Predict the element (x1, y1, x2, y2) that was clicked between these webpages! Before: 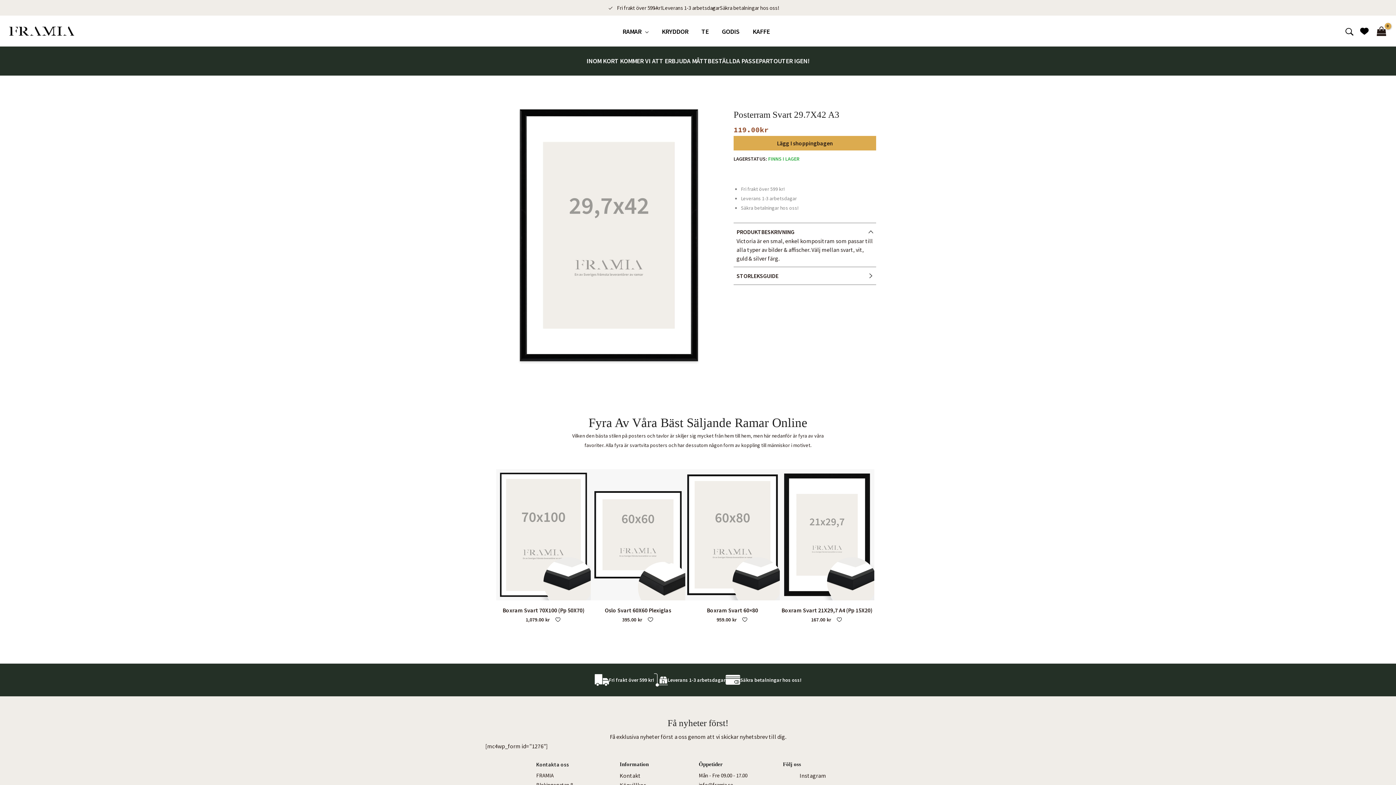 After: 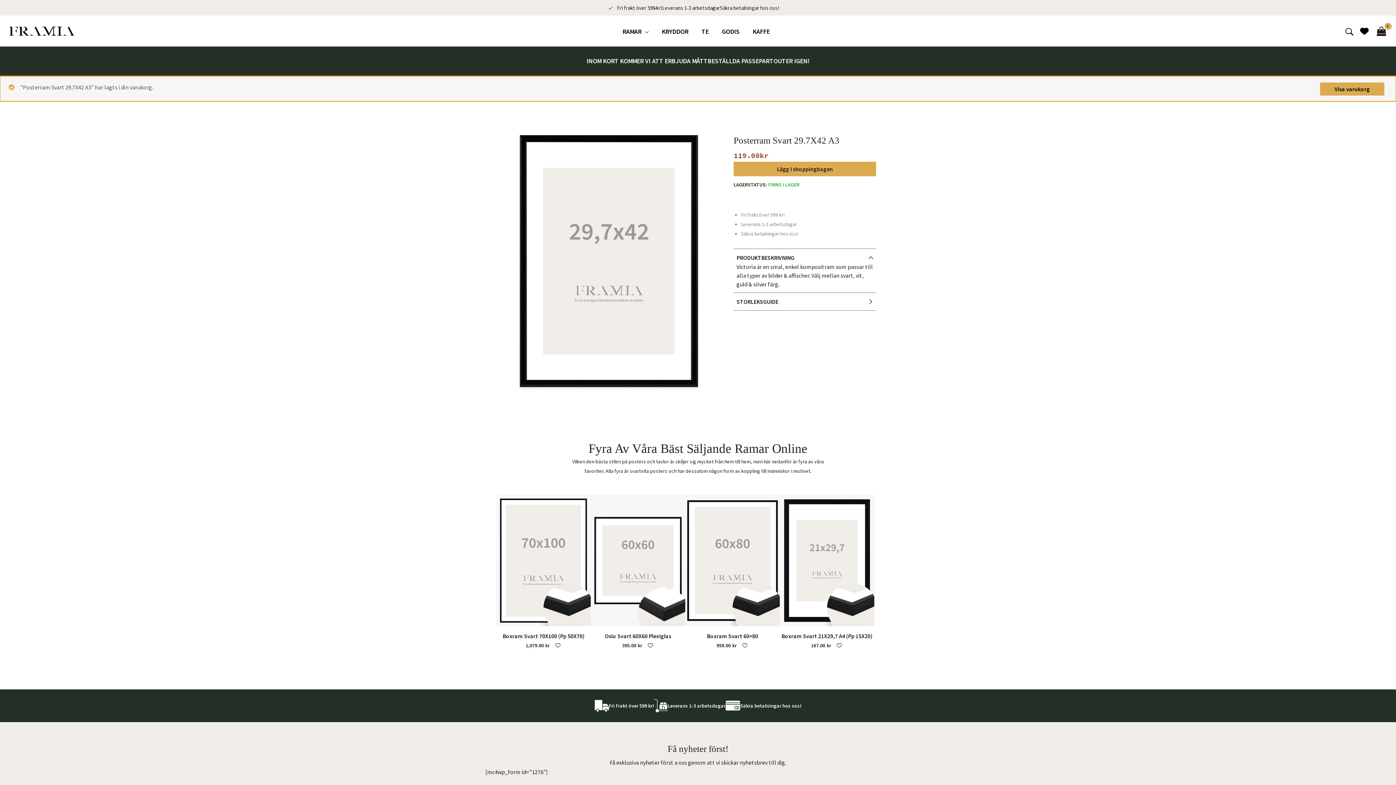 Action: bbox: (733, 136, 876, 150) label: Lägg I shoppingbagen